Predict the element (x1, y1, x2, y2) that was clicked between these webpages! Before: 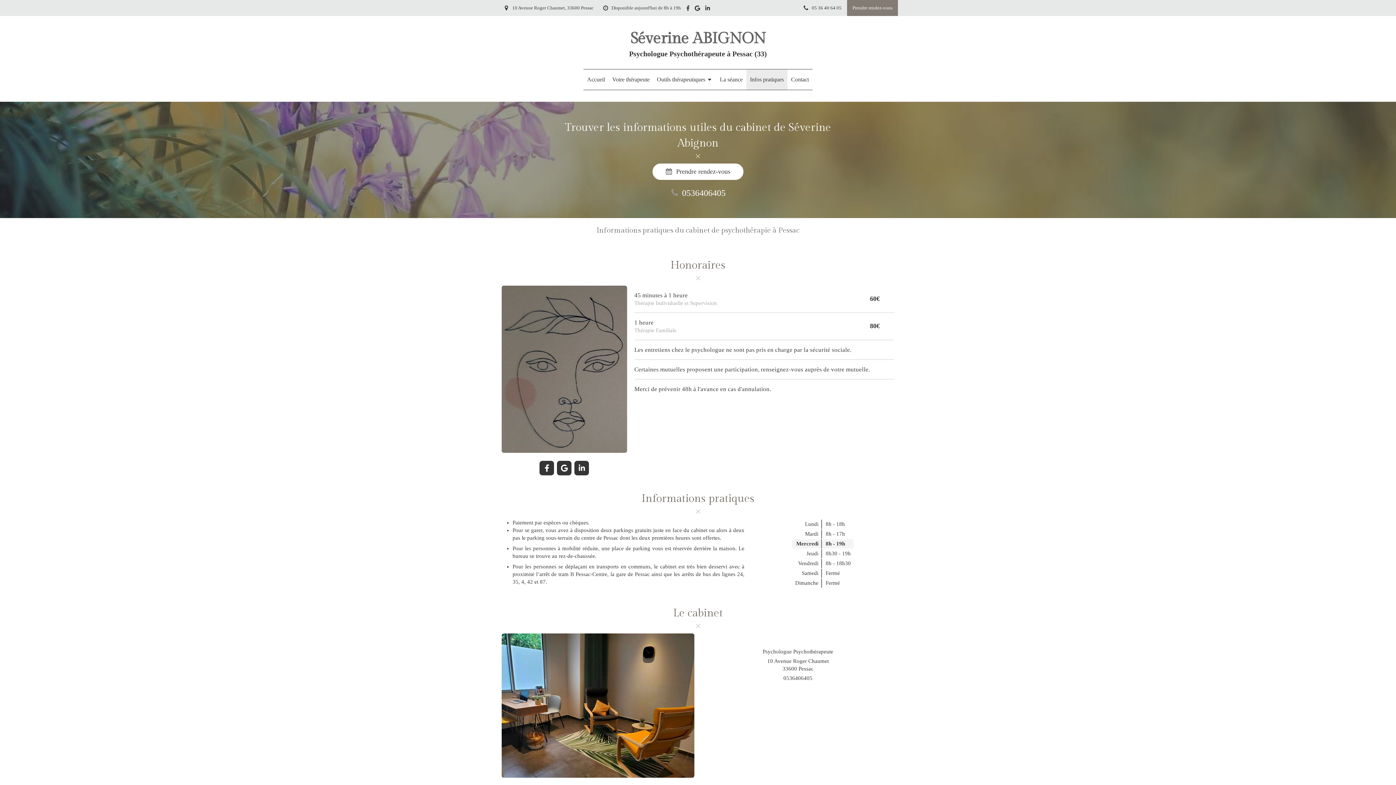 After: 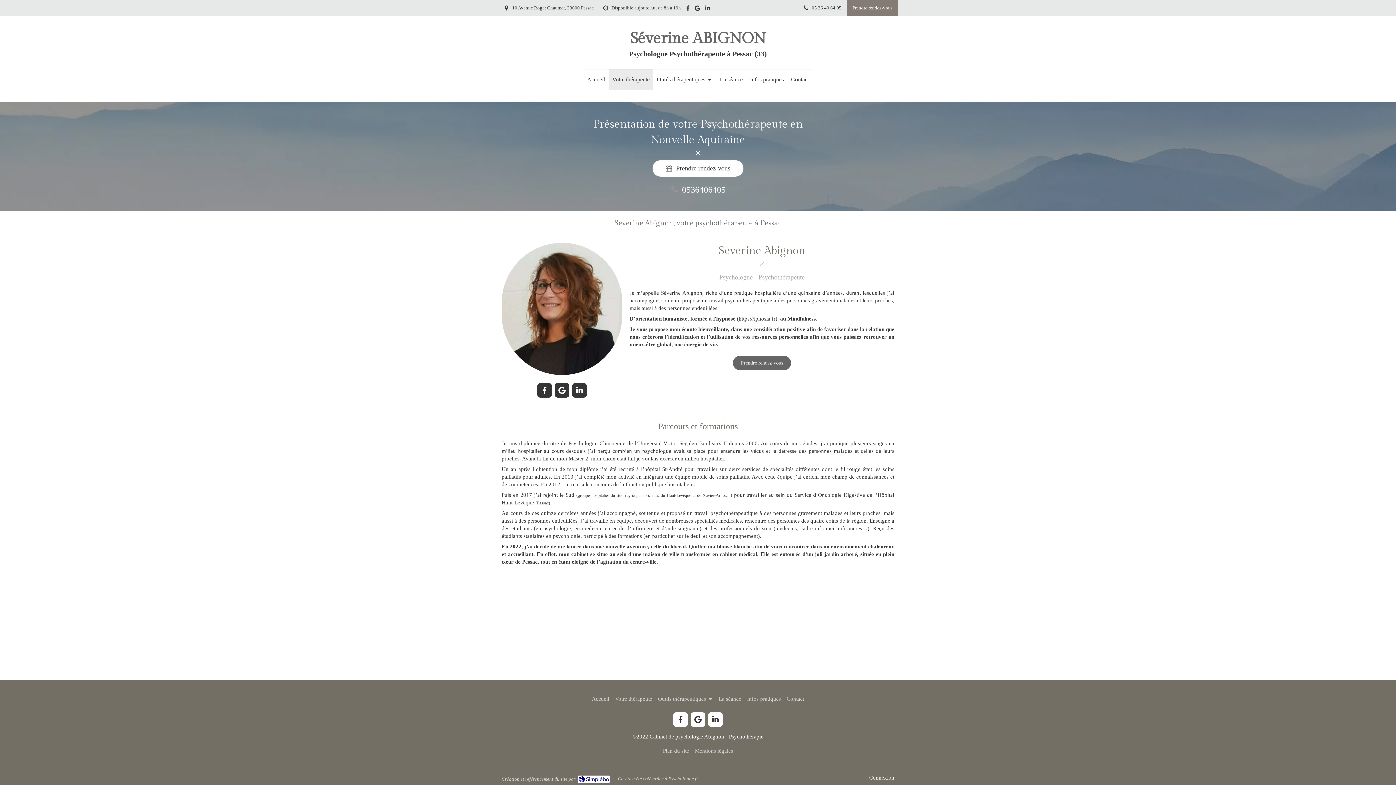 Action: bbox: (608, 69, 653, 89) label: Votre thérapeute